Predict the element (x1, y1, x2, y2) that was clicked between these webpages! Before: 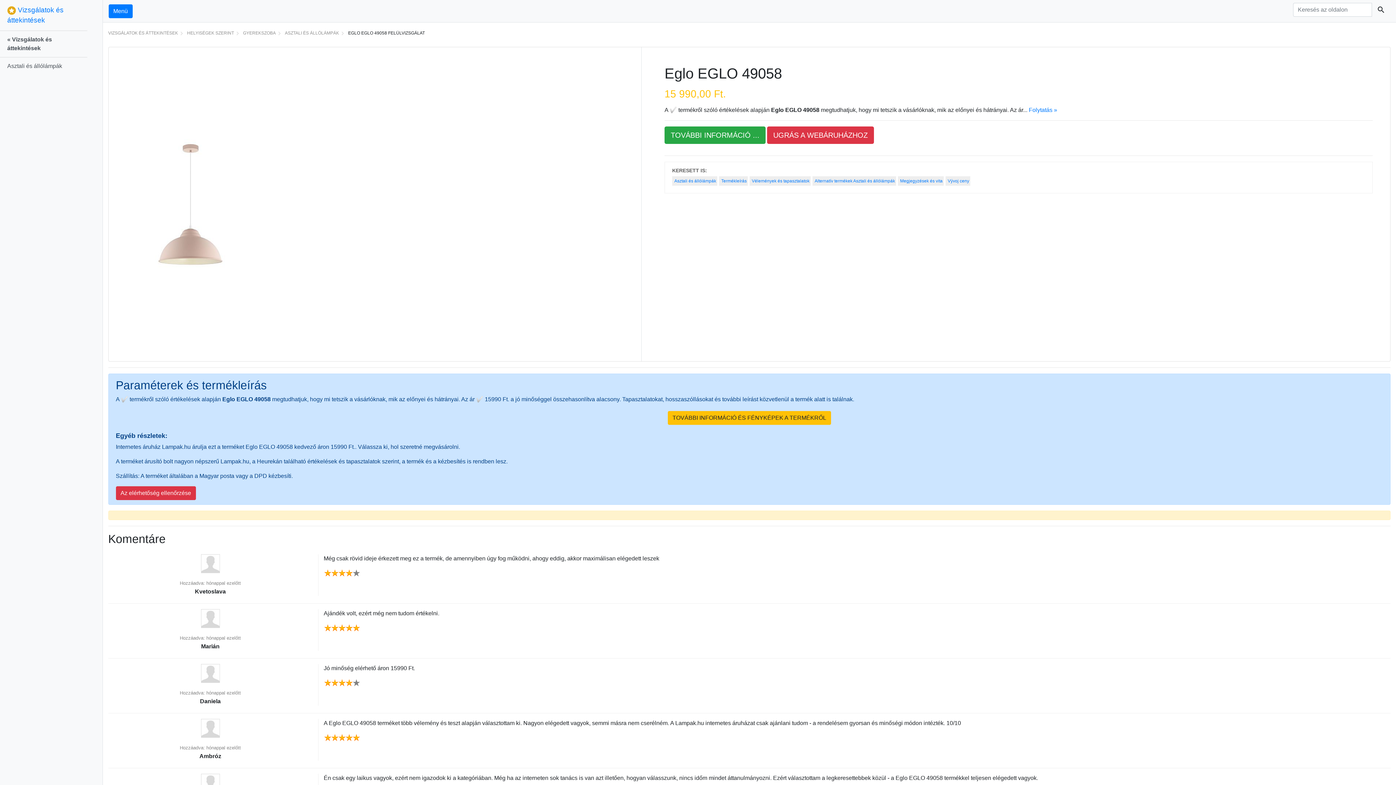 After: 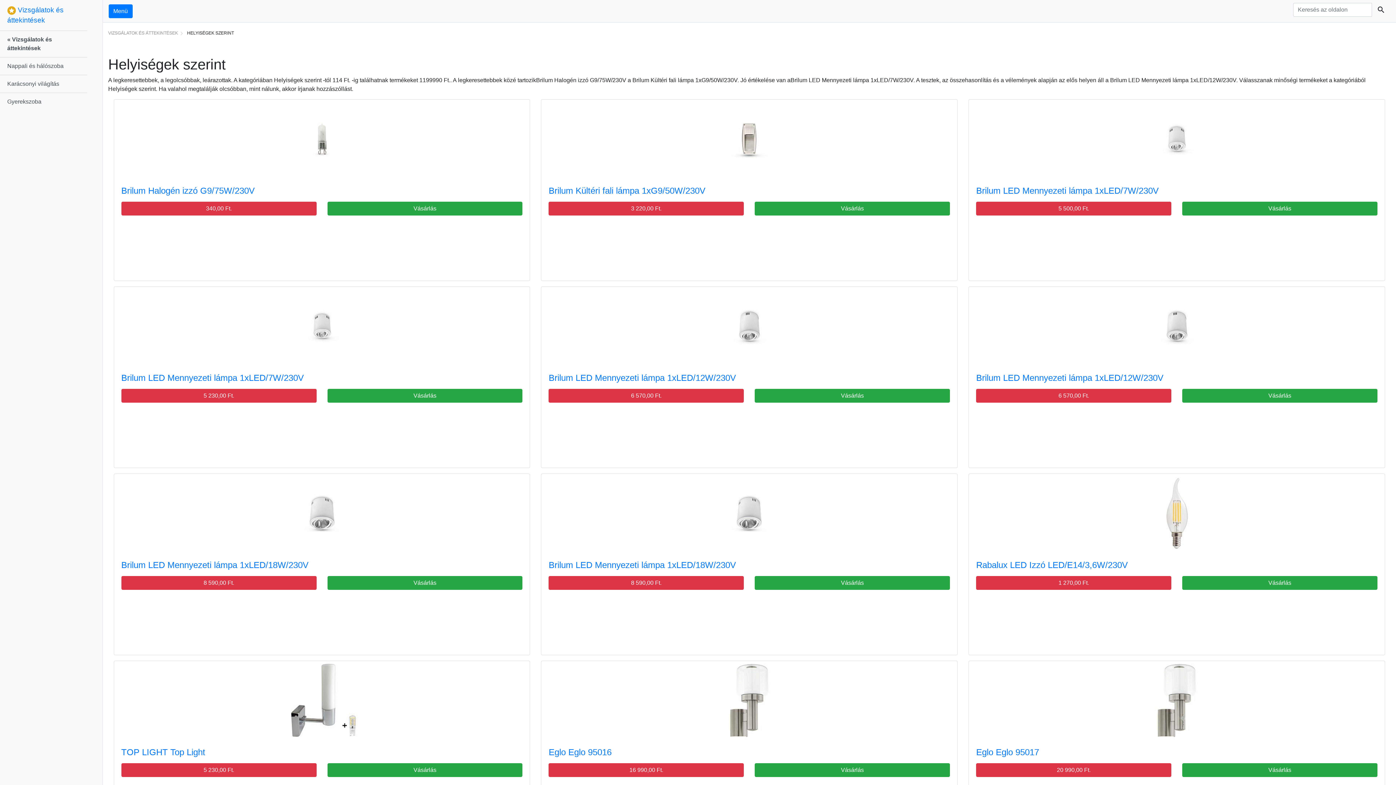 Action: bbox: (178, 29, 234, 37) label: HELYISÉGEK SZERINT